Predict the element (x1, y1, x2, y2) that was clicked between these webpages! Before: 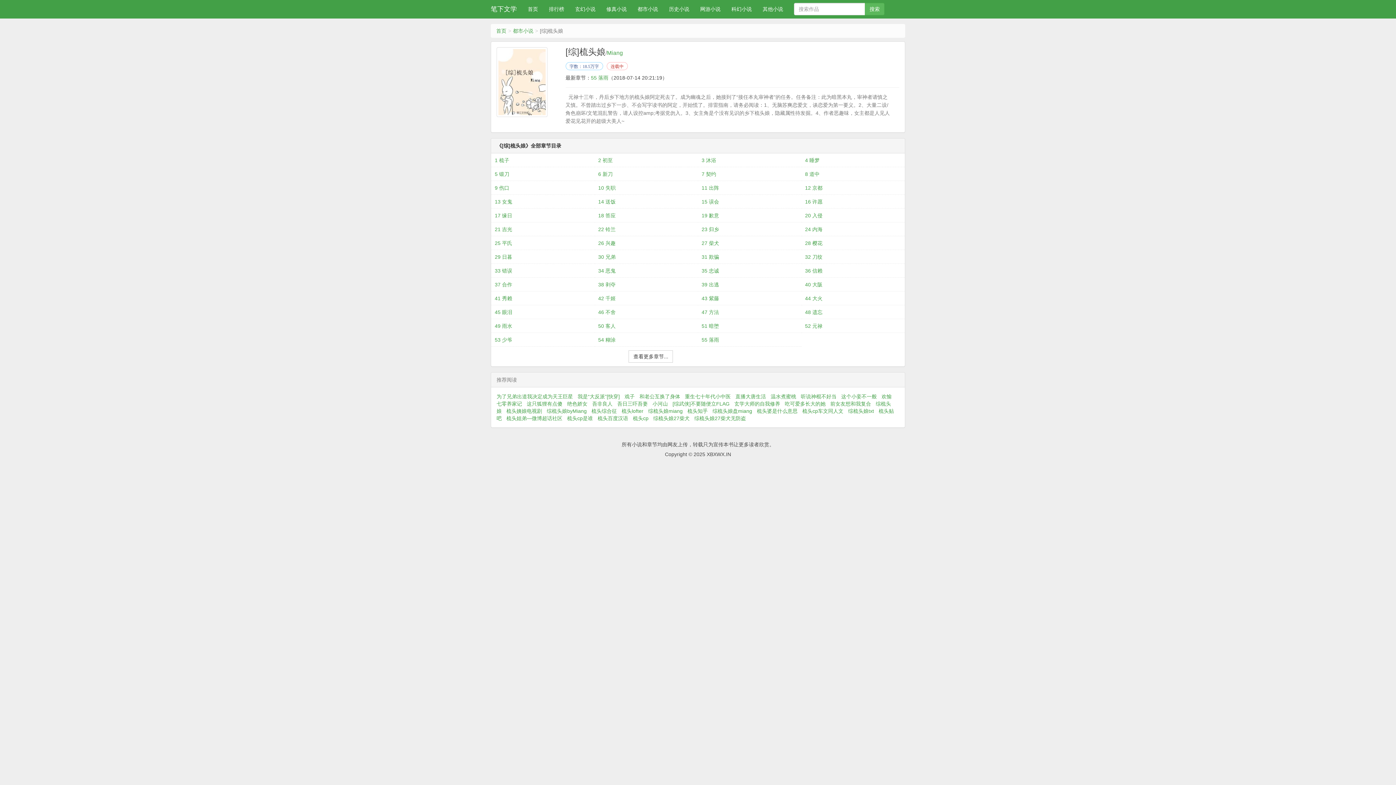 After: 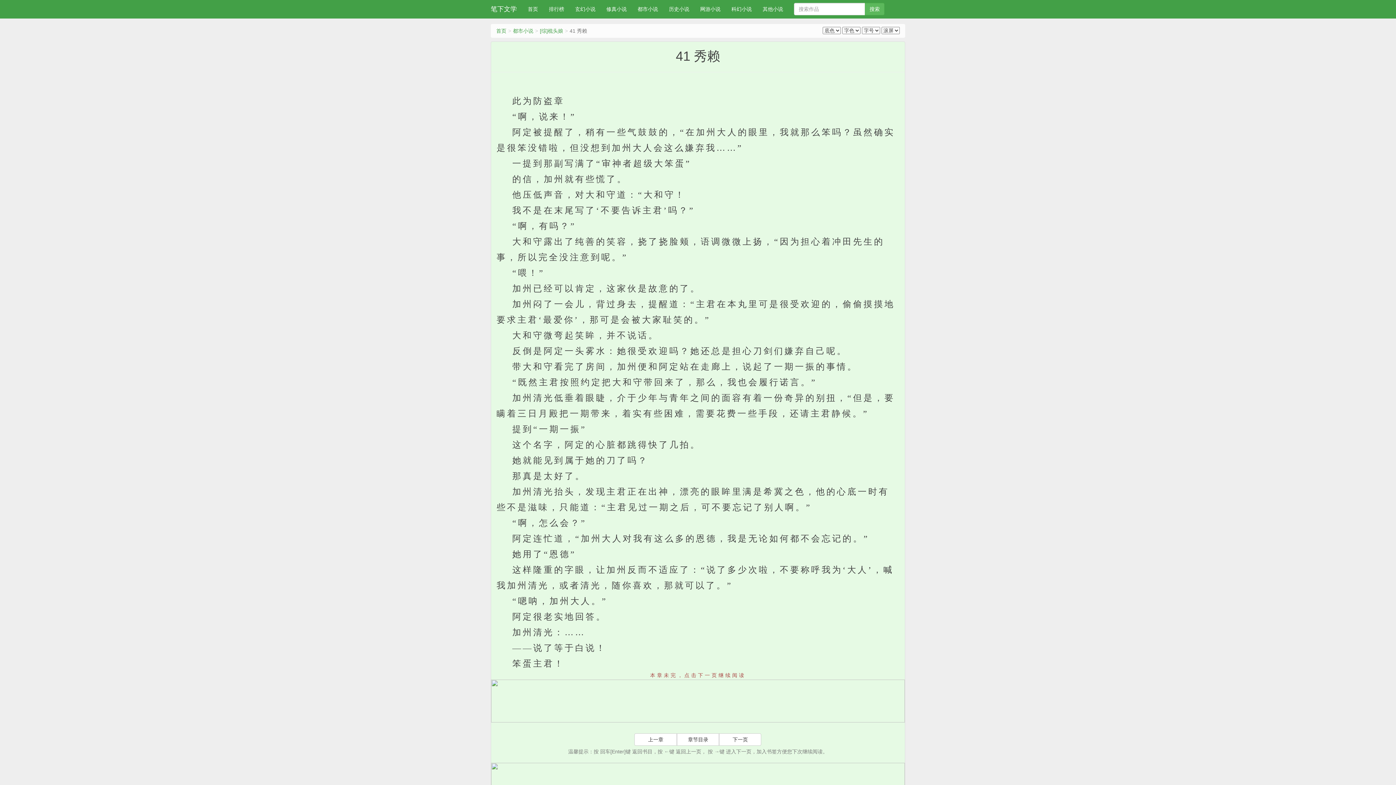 Action: bbox: (494, 291, 591, 305) label: 41 秀赖